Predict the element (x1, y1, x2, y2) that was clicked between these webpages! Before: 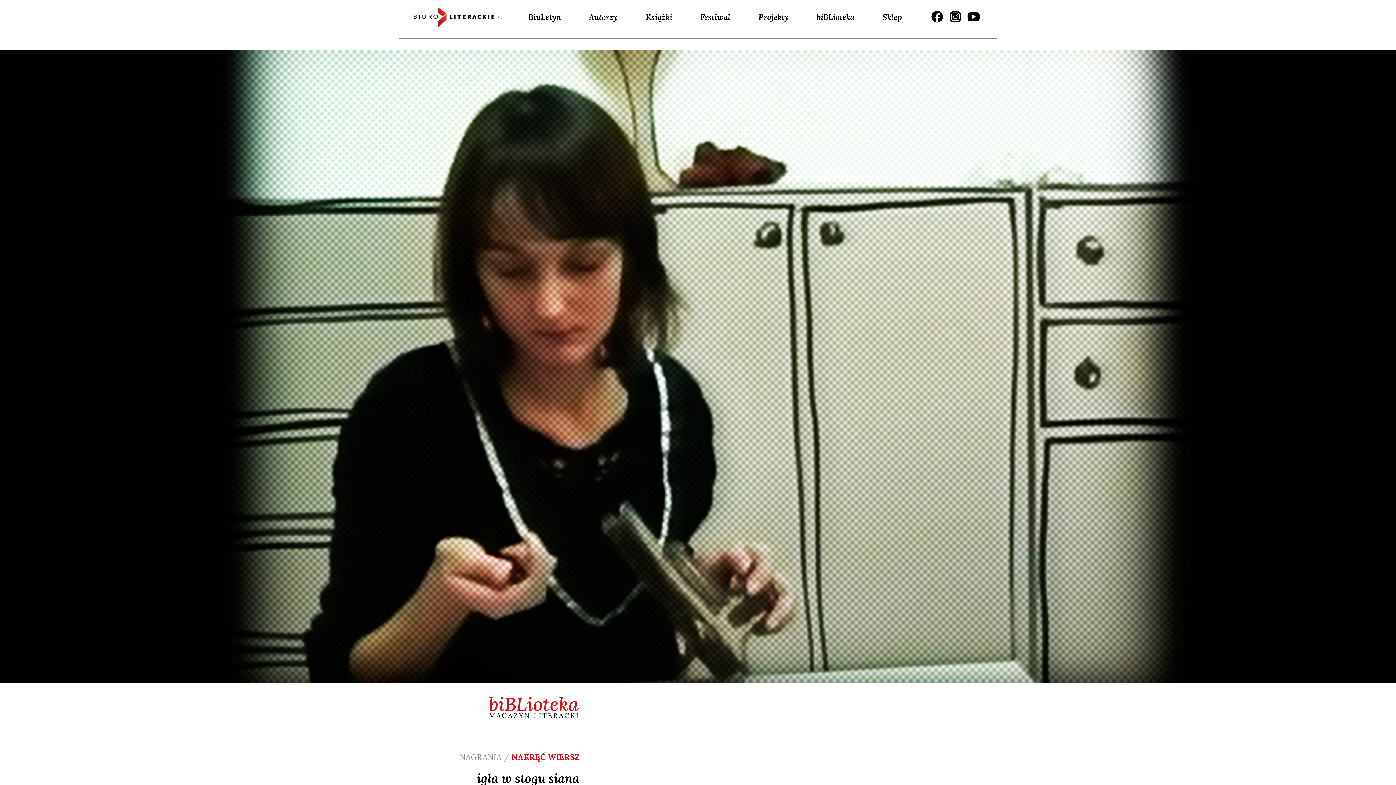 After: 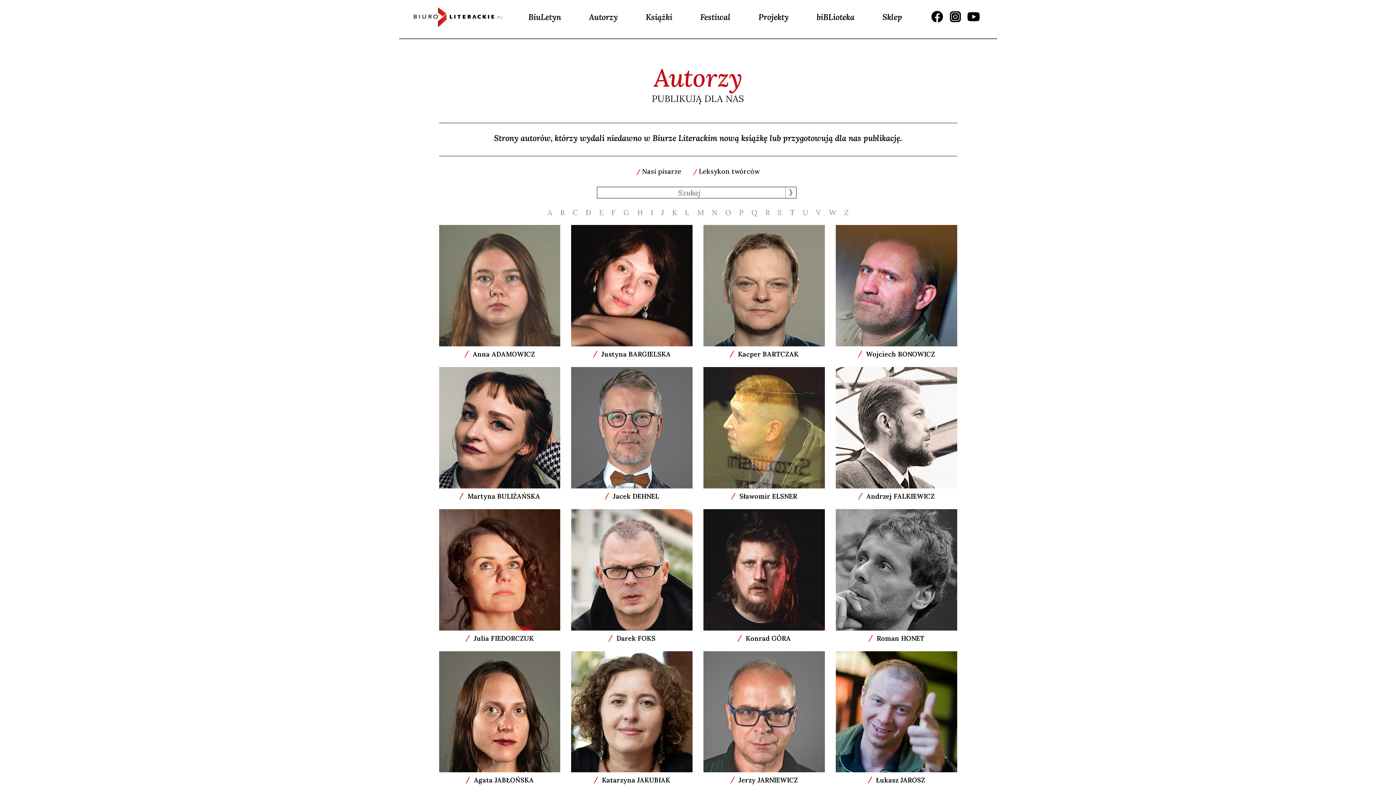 Action: bbox: (586, 9, 620, 24) label: Autorzy